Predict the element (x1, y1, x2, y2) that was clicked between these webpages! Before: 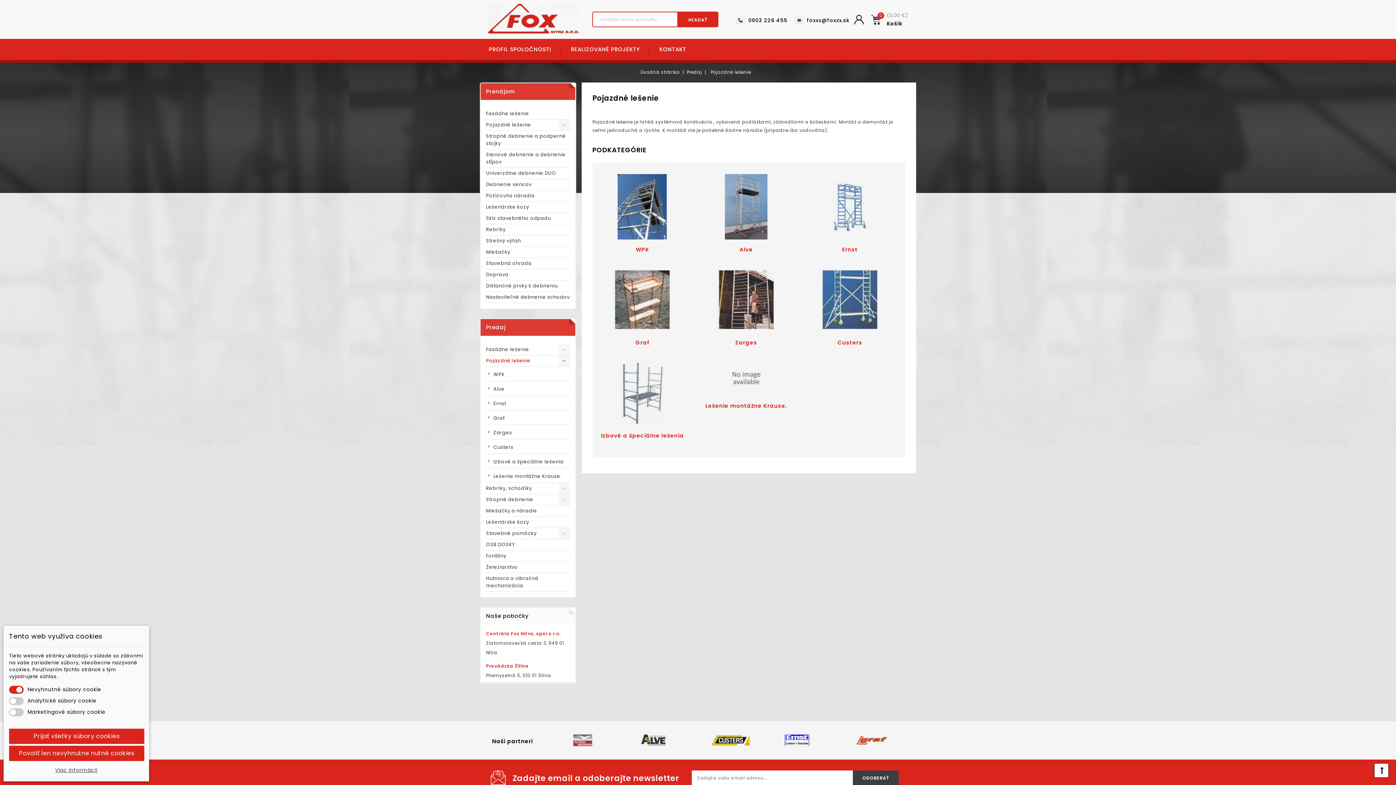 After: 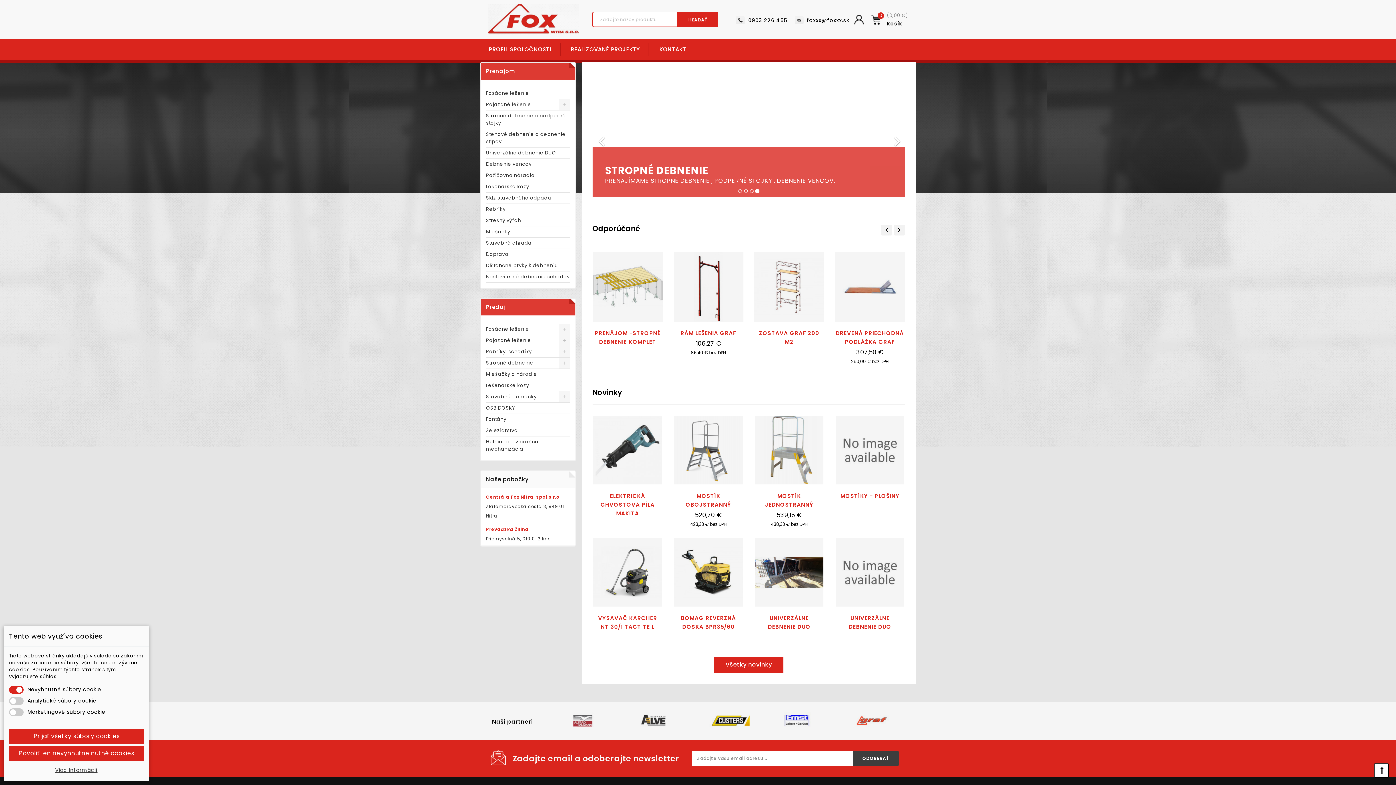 Action: bbox: (488, 14, 579, 20)